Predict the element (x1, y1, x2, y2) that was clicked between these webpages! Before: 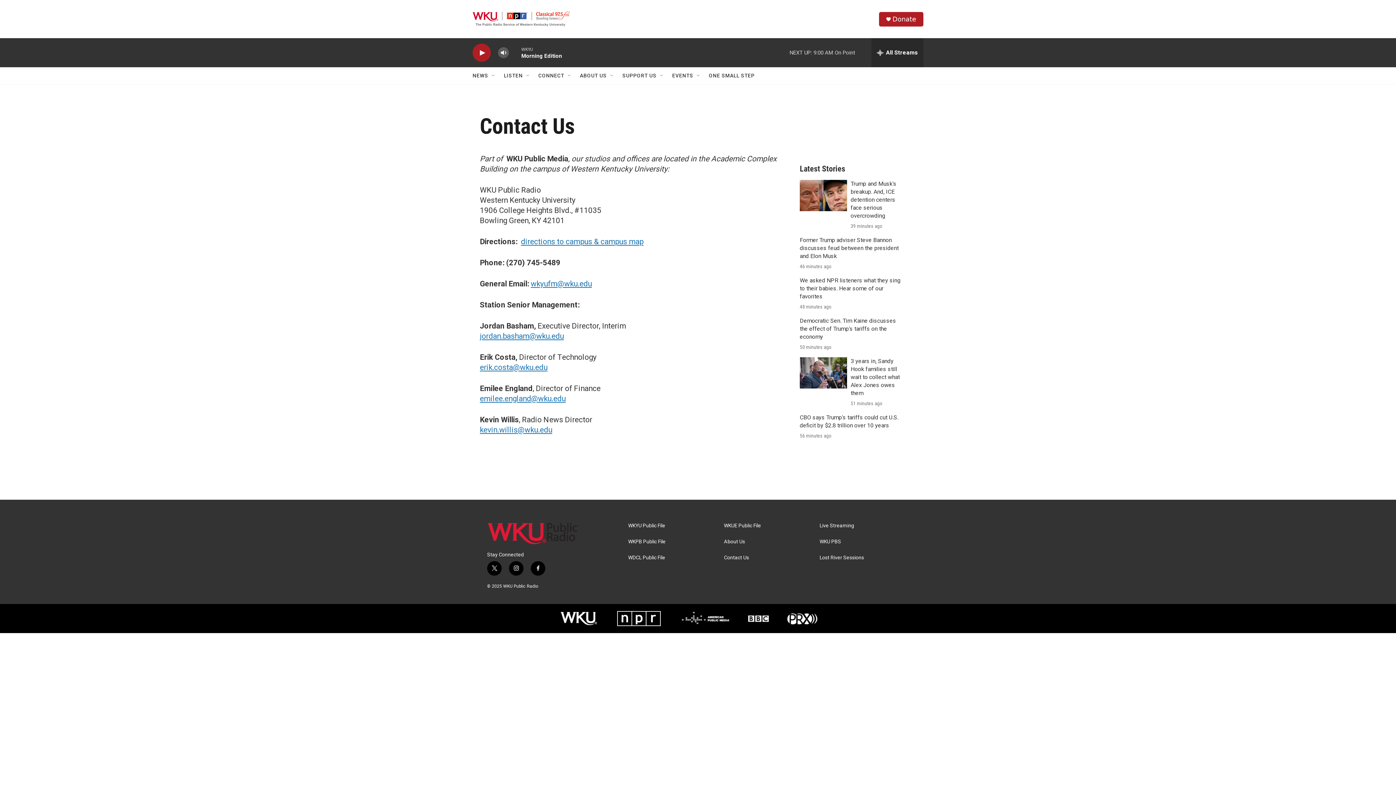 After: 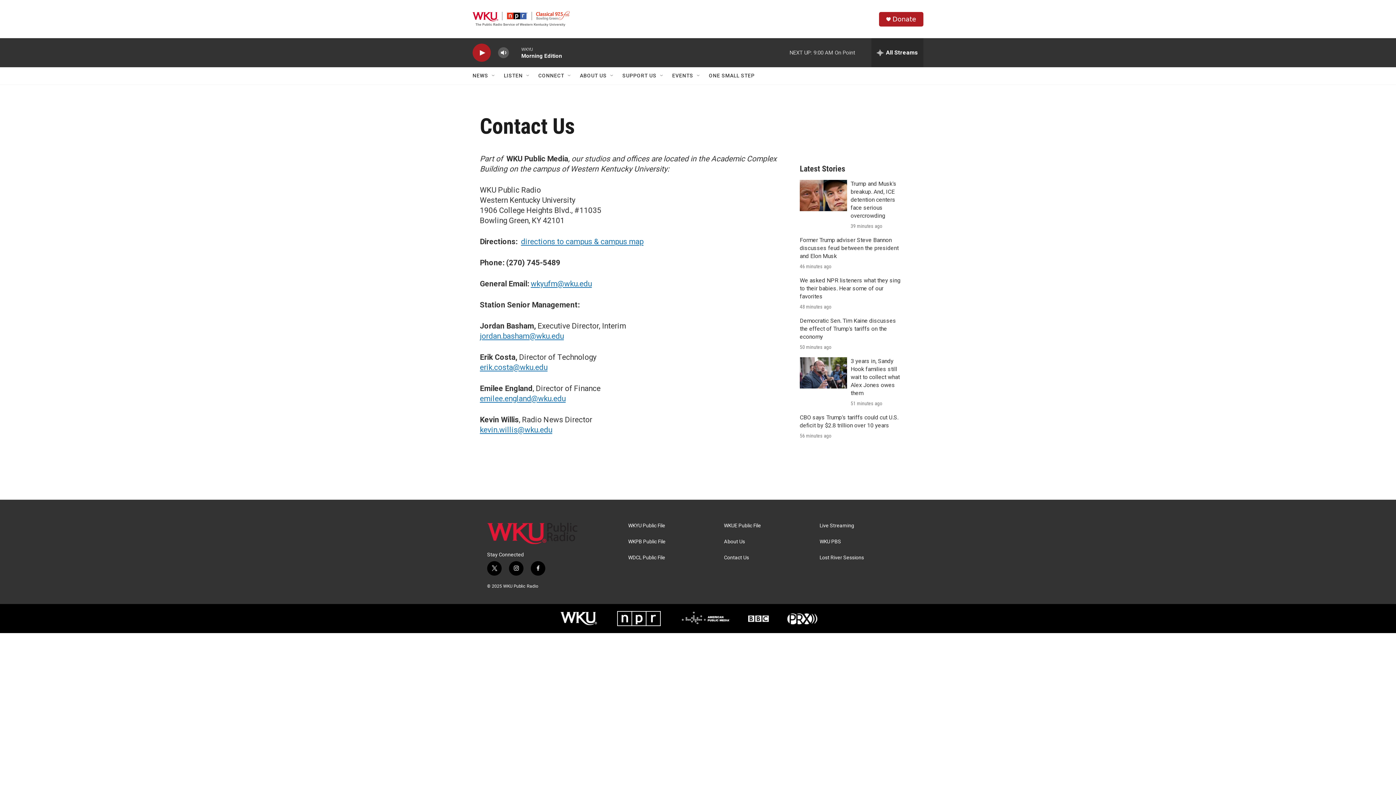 Action: bbox: (530, 561, 545, 575) label: facebook